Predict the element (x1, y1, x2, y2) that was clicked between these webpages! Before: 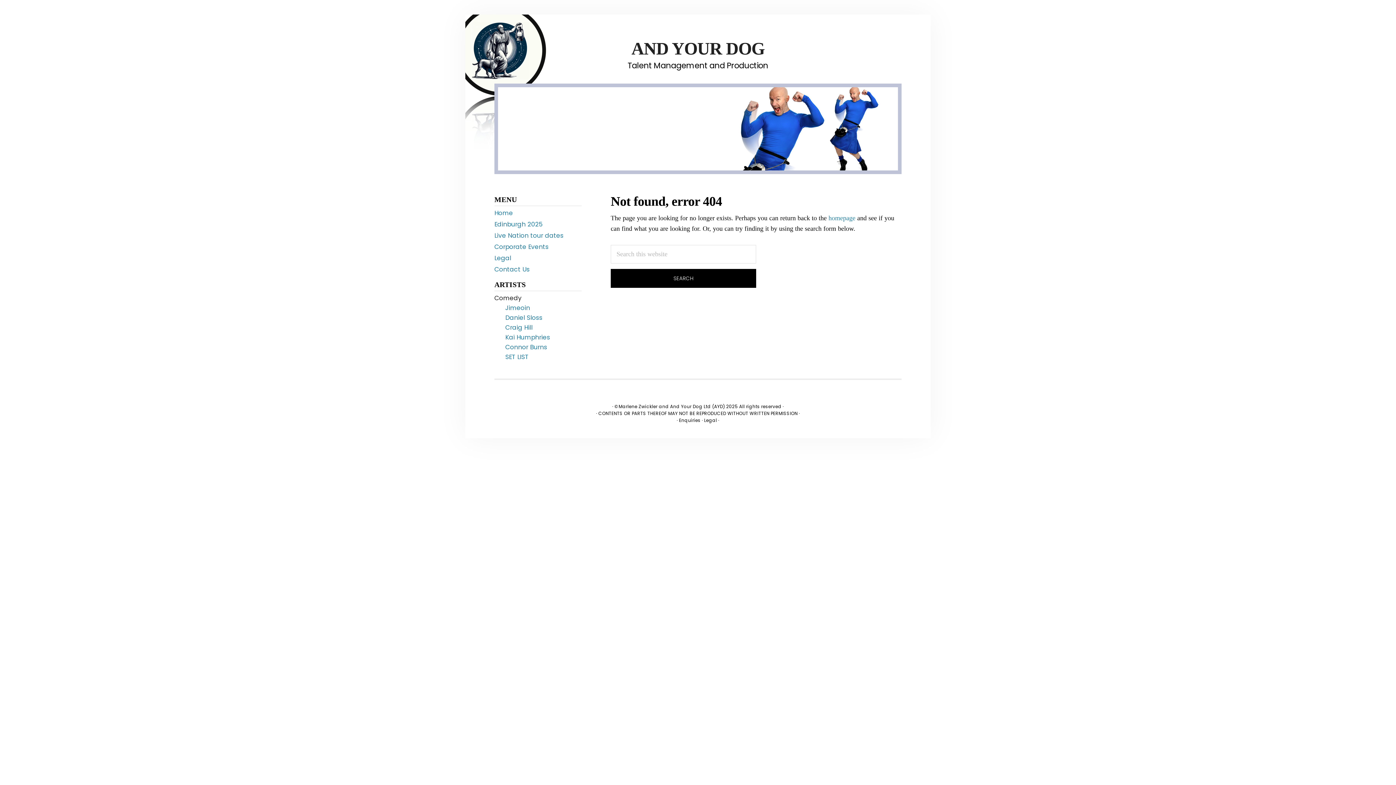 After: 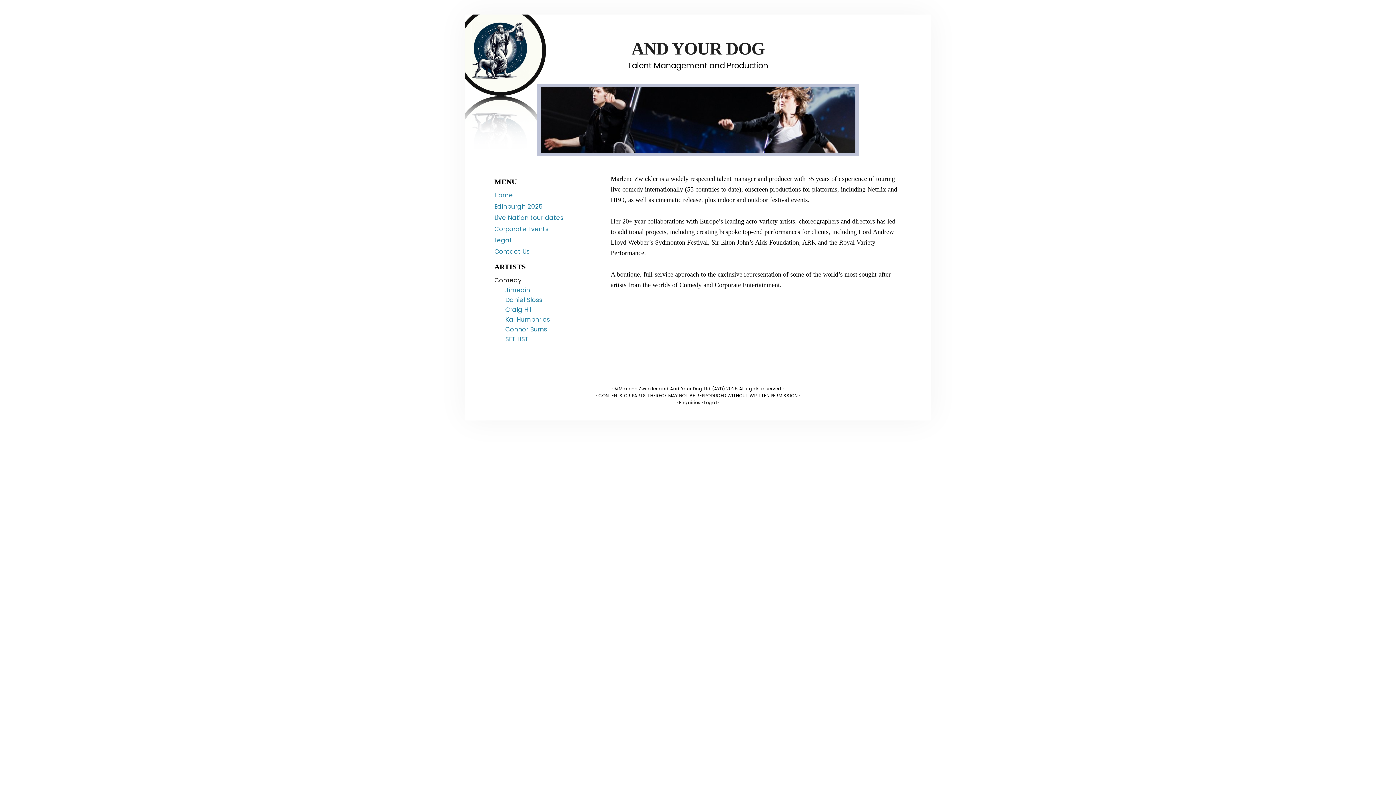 Action: bbox: (494, 208, 513, 217) label: Home